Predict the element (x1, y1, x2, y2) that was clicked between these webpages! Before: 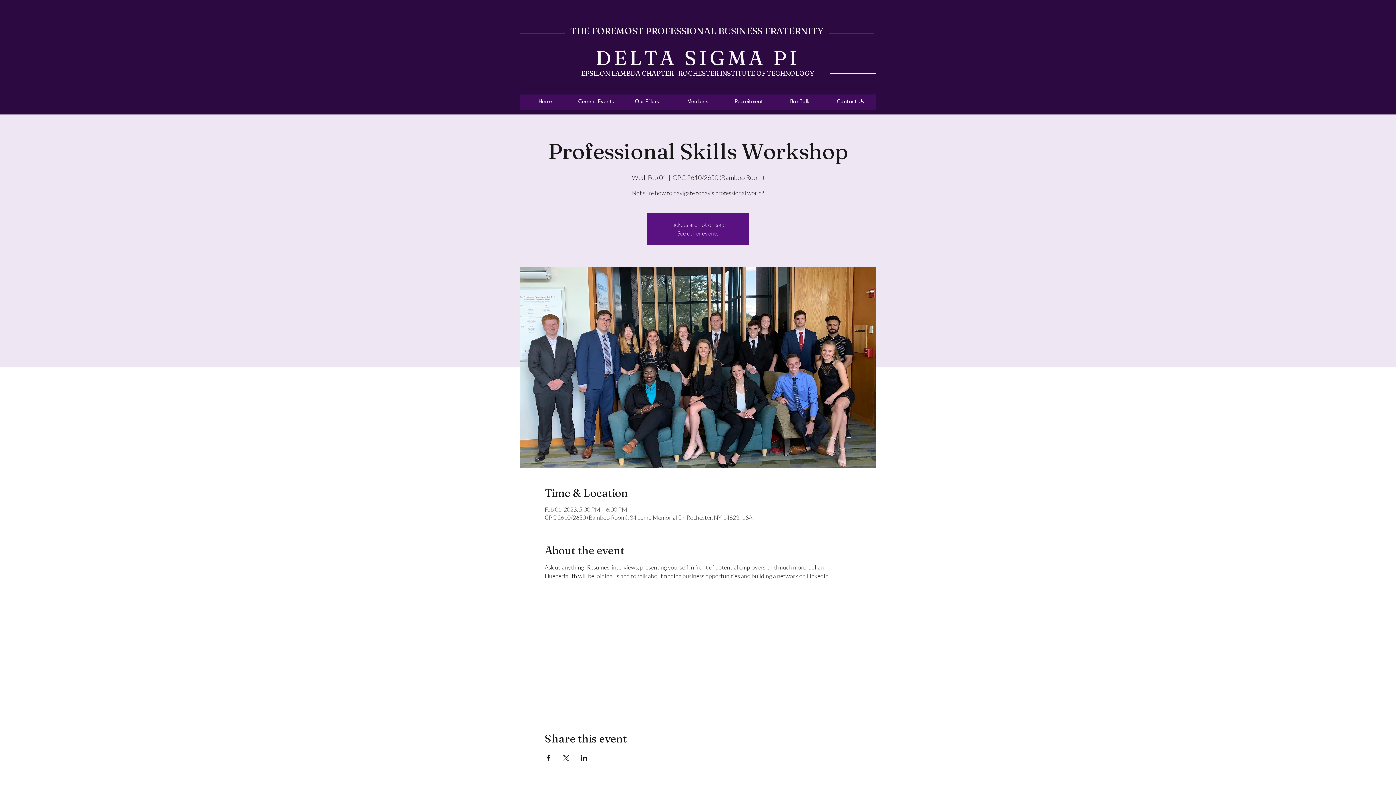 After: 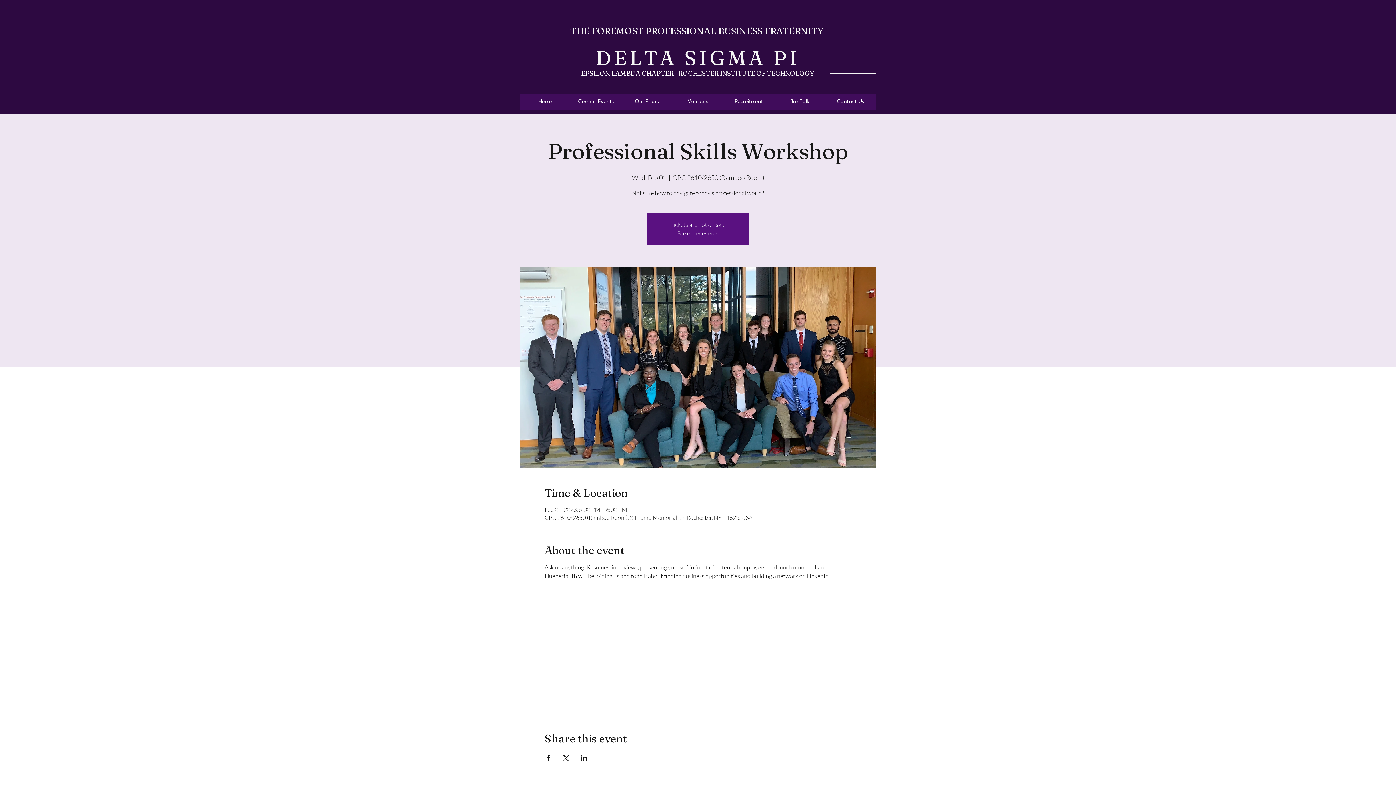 Action: label: Members bbox: (672, 94, 723, 114)